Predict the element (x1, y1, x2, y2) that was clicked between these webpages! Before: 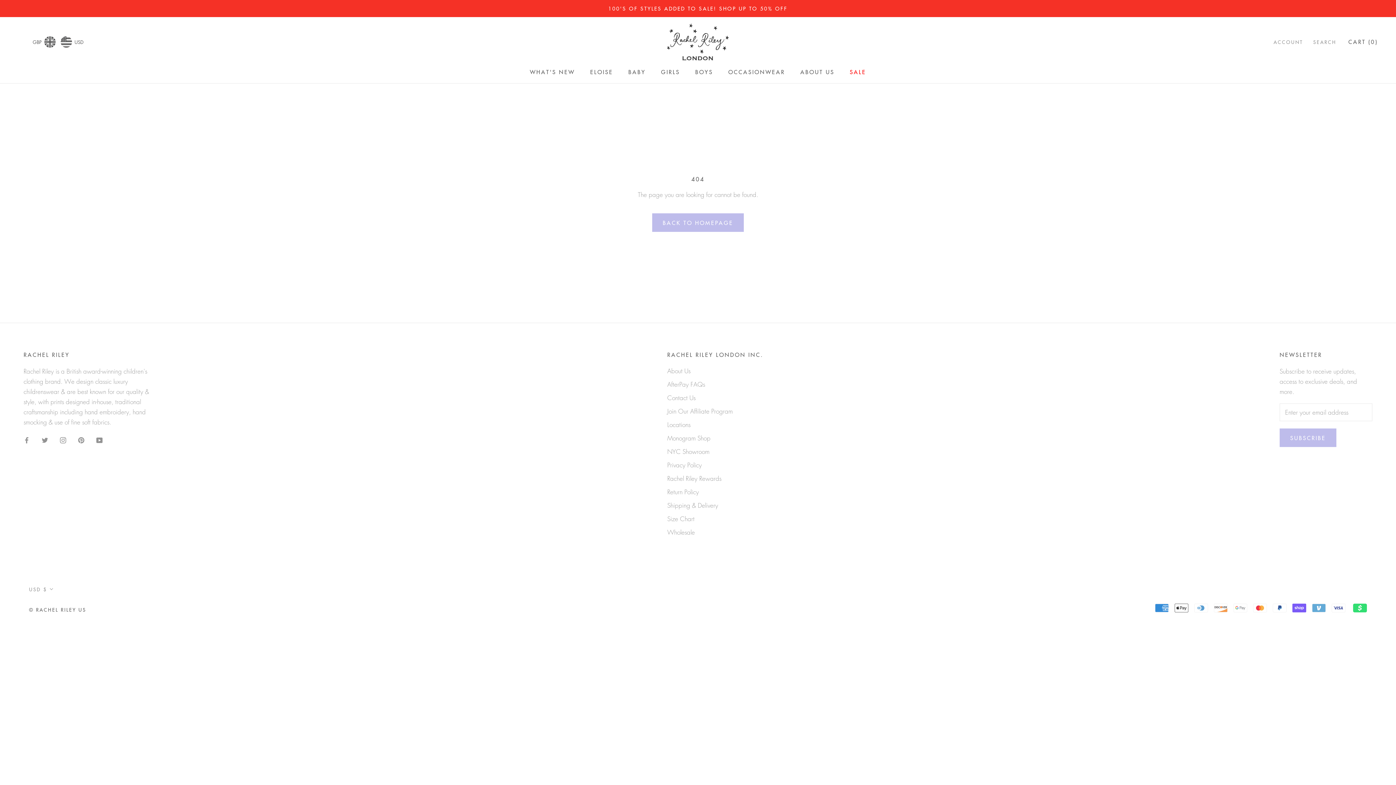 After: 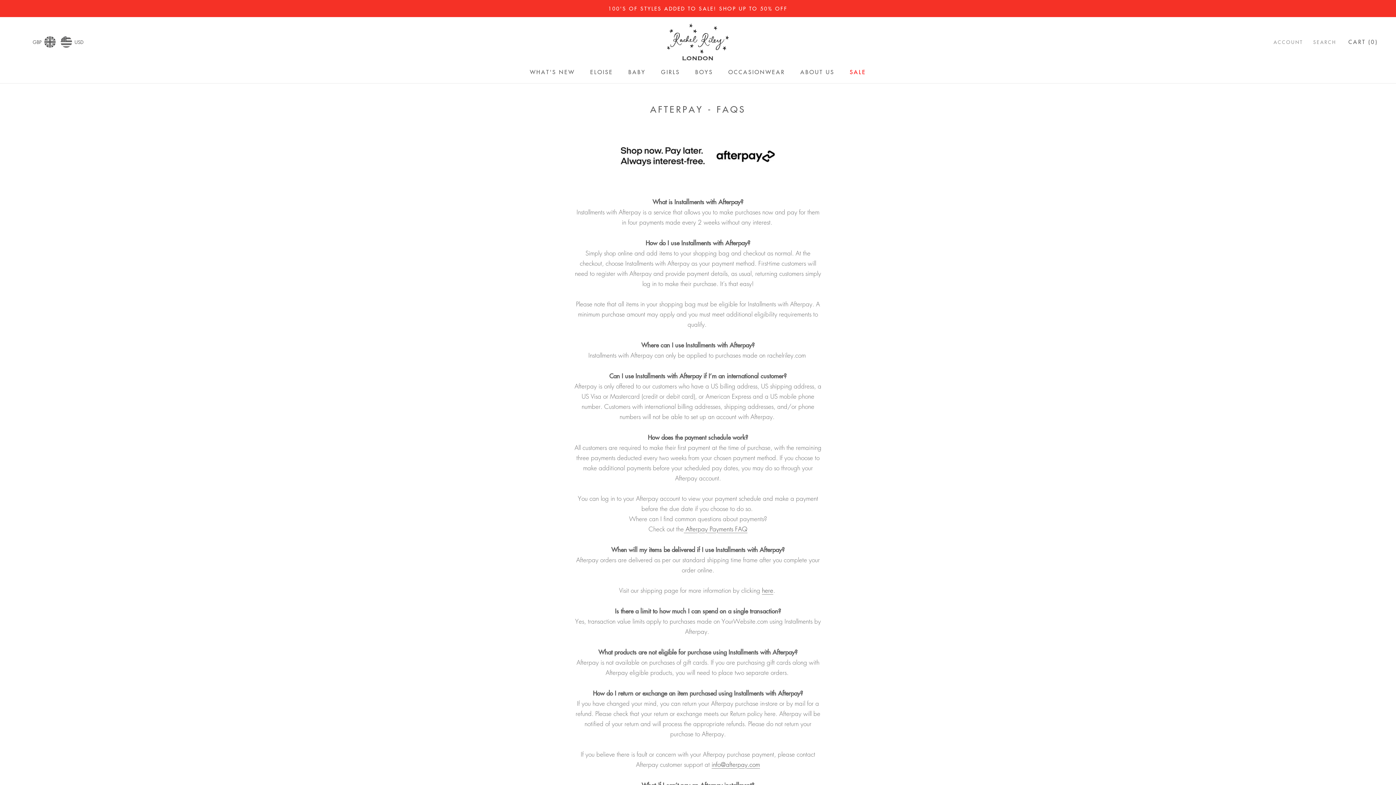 Action: bbox: (667, 379, 763, 388) label: AfterPay FAQs